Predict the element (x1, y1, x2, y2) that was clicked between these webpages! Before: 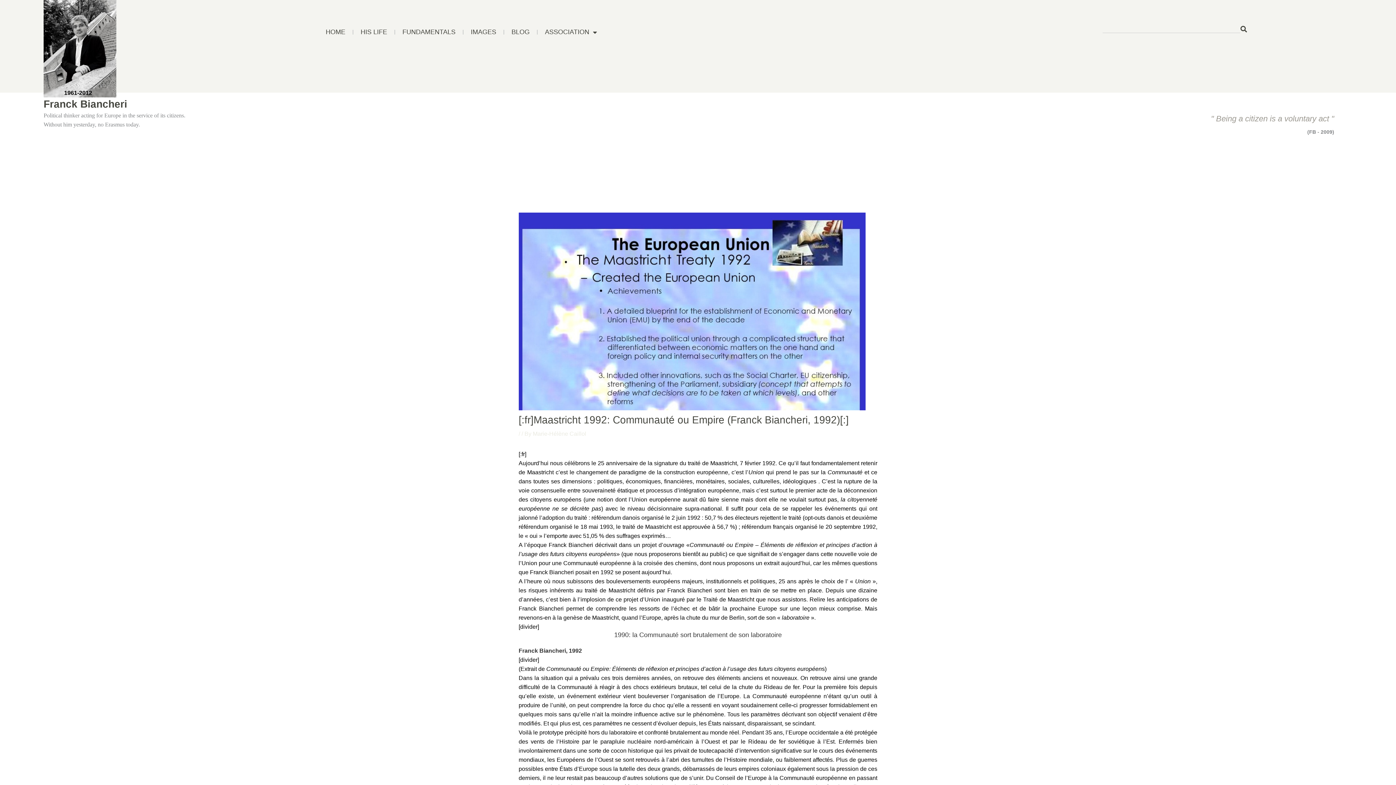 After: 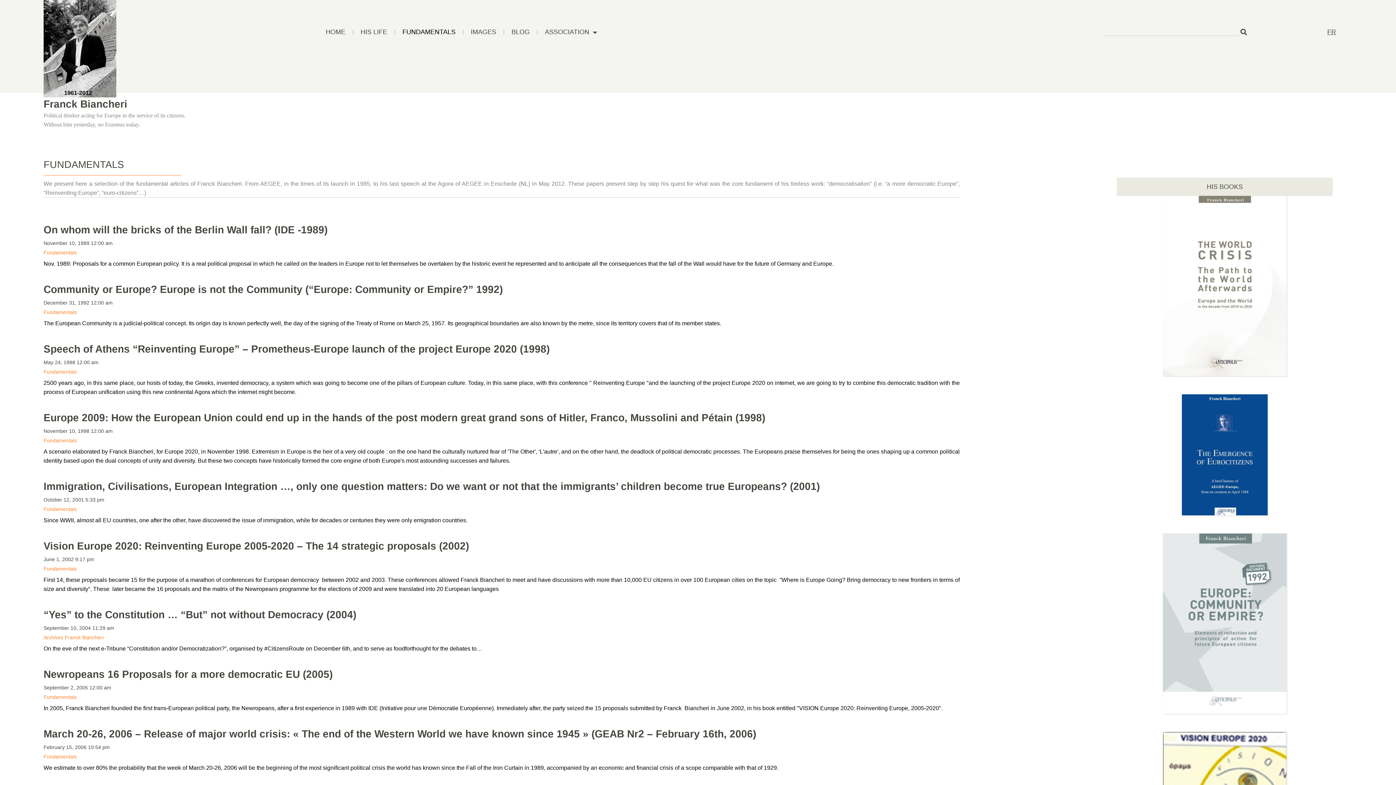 Action: label: FUNDAMENTALS bbox: (395, 25, 462, 38)